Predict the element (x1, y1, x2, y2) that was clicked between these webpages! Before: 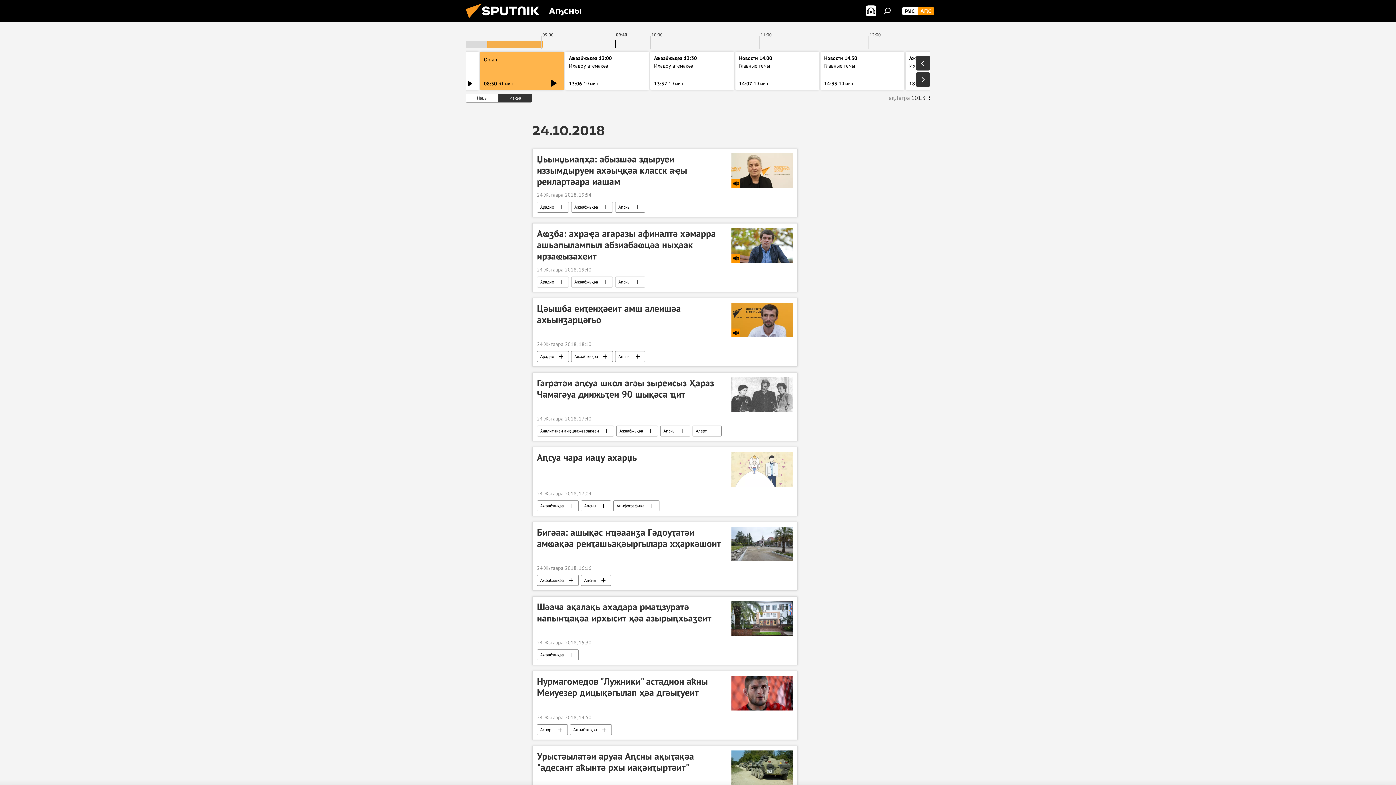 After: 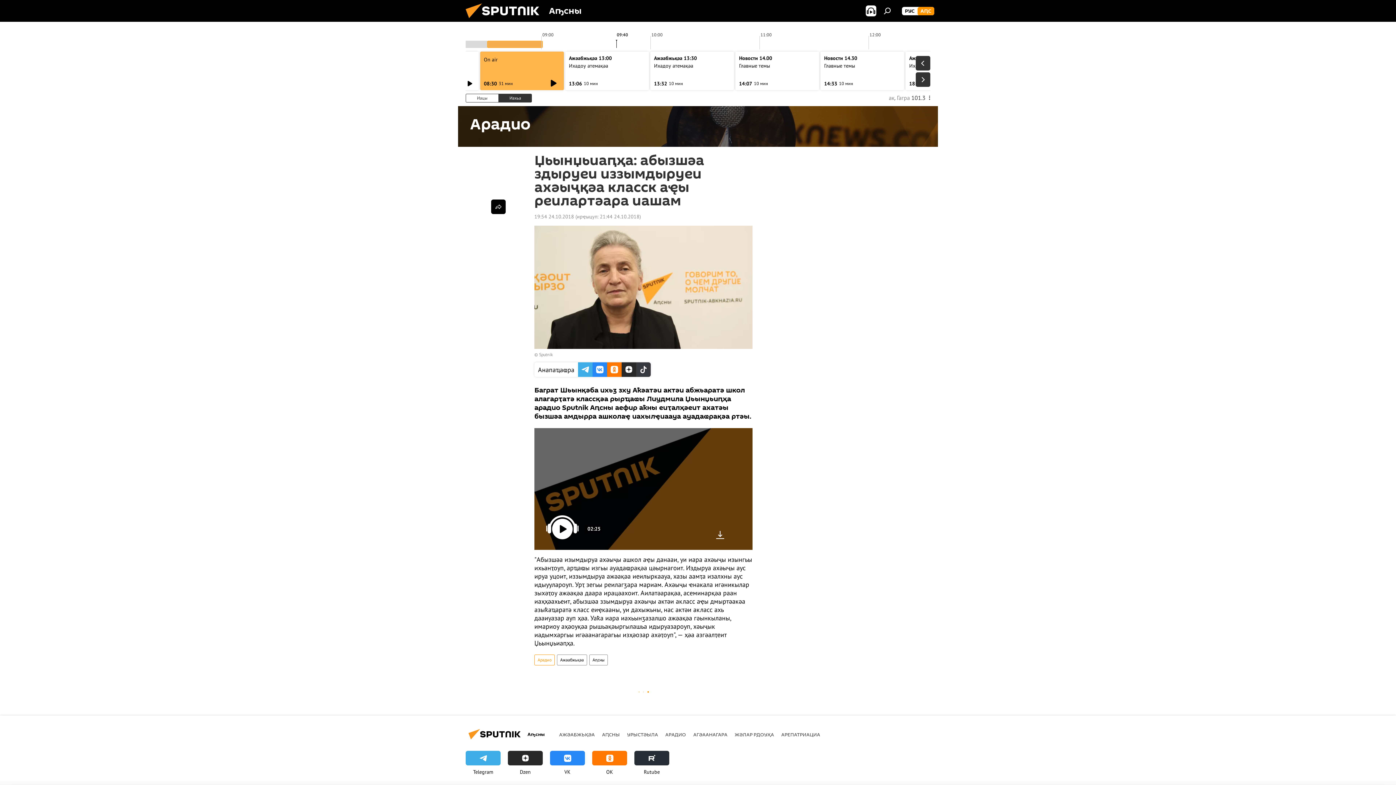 Action: label: Џьынџьиаԥҳа: абызшәа здыруеи иззымдыруеи ахәыҷқәа класск аҿы реилартәара иашам bbox: (537, 153, 727, 188)